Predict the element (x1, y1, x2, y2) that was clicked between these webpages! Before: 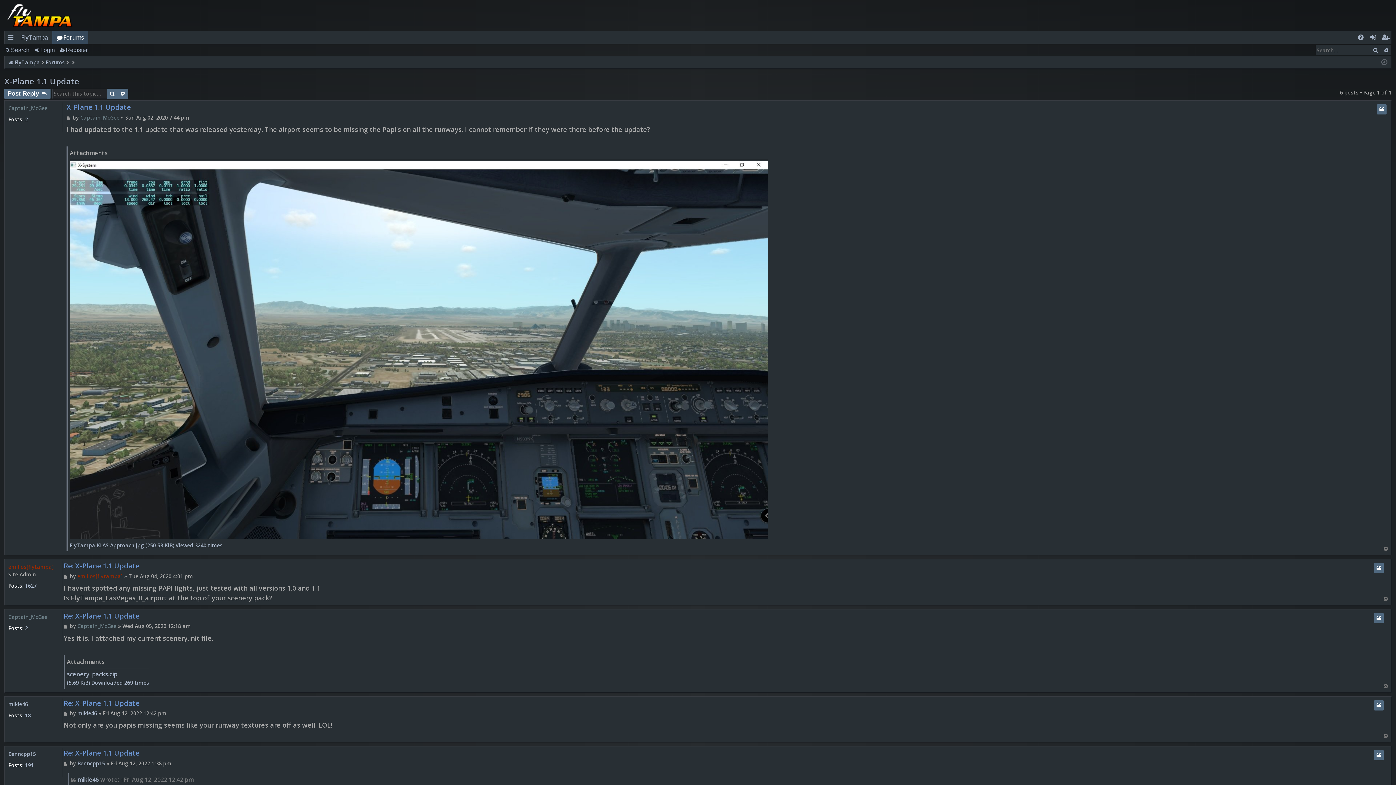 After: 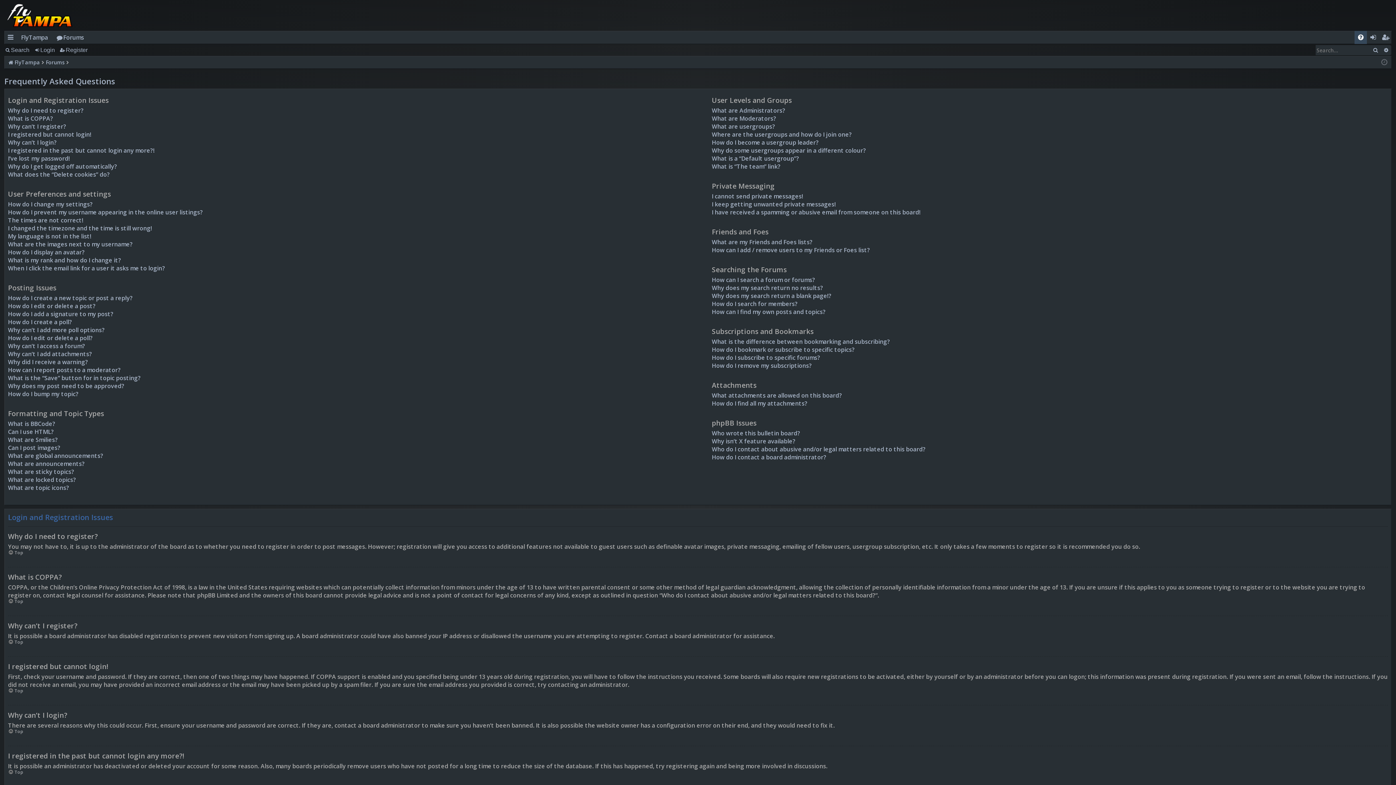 Action: bbox: (1354, 30, 1367, 44) label: FAQ